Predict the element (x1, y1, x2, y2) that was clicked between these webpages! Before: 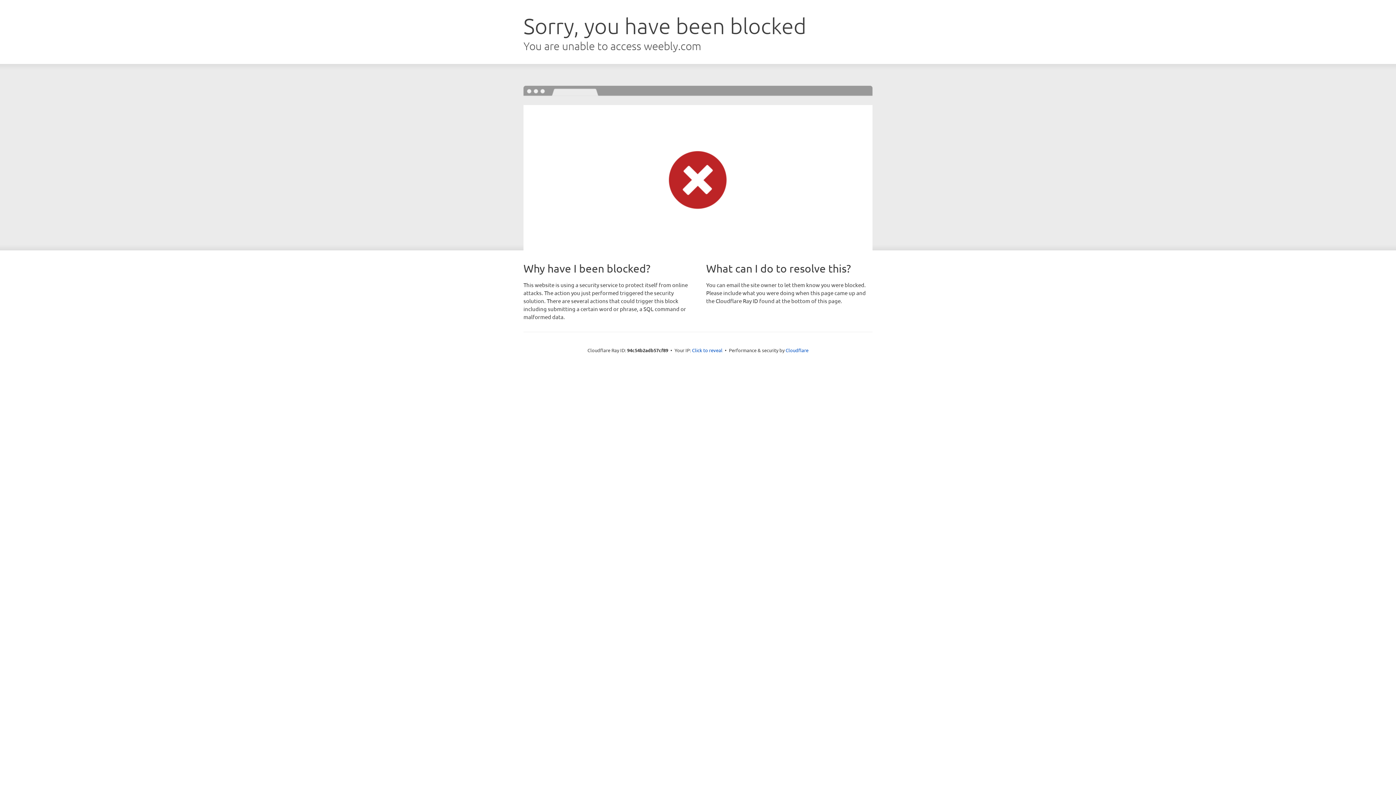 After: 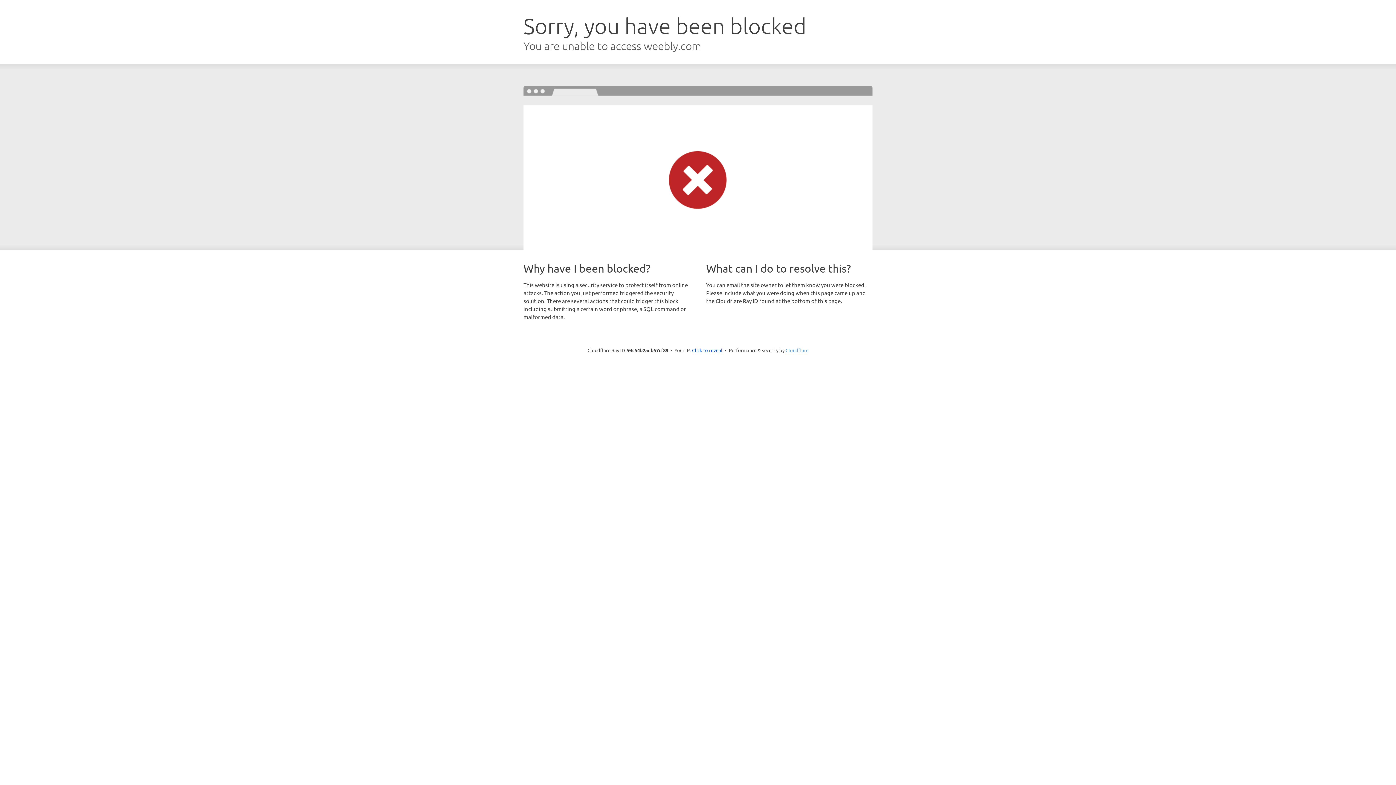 Action: bbox: (785, 347, 808, 353) label: Cloudflare